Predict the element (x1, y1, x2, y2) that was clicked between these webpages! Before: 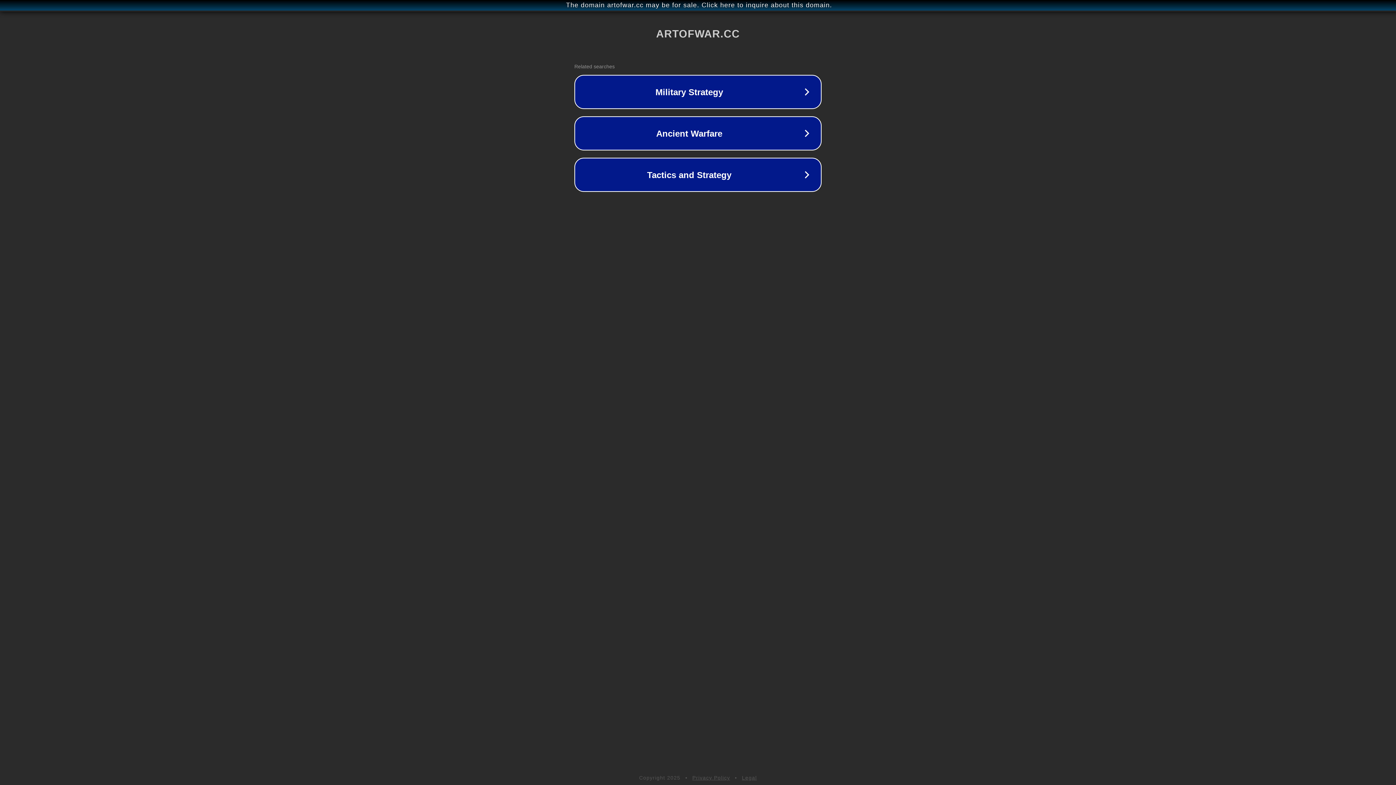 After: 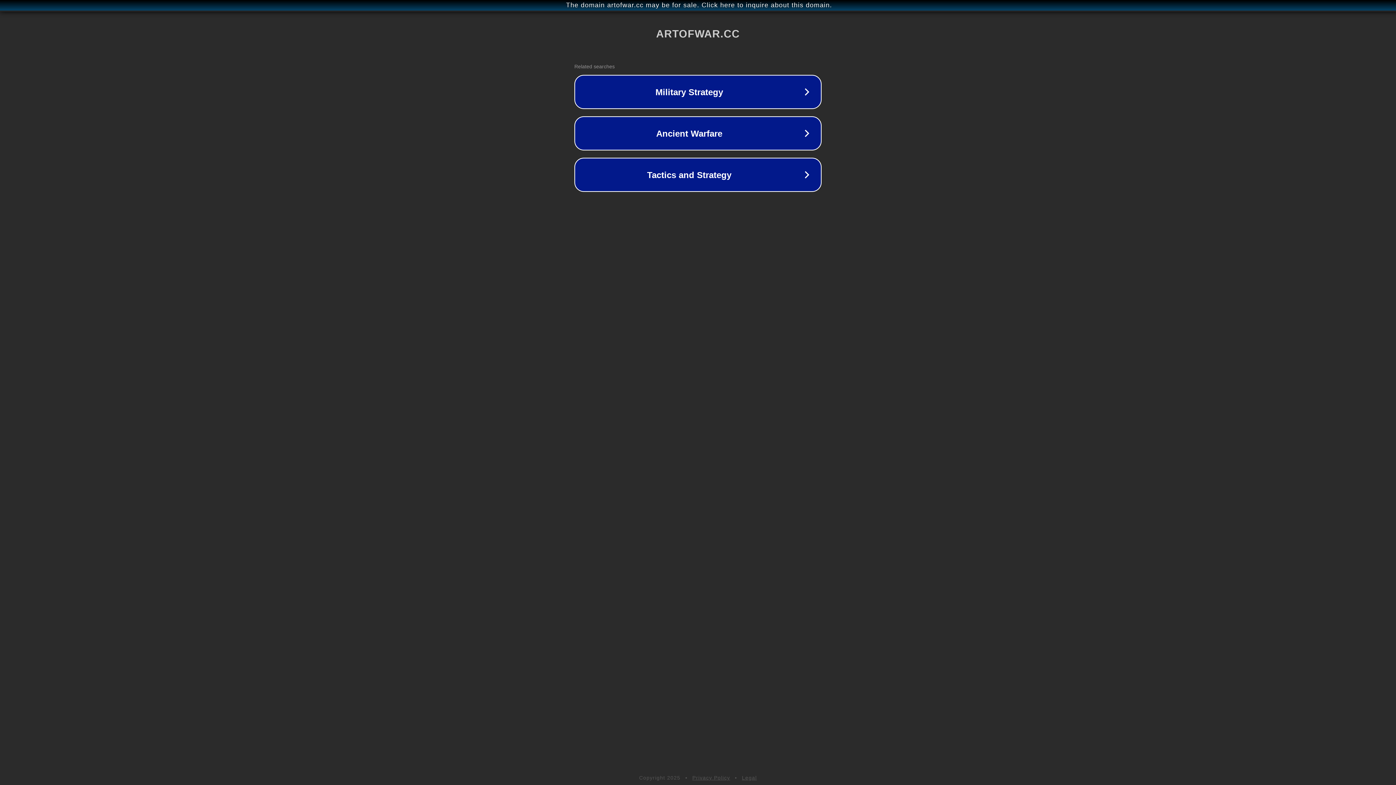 Action: bbox: (742, 775, 757, 781) label: Legal